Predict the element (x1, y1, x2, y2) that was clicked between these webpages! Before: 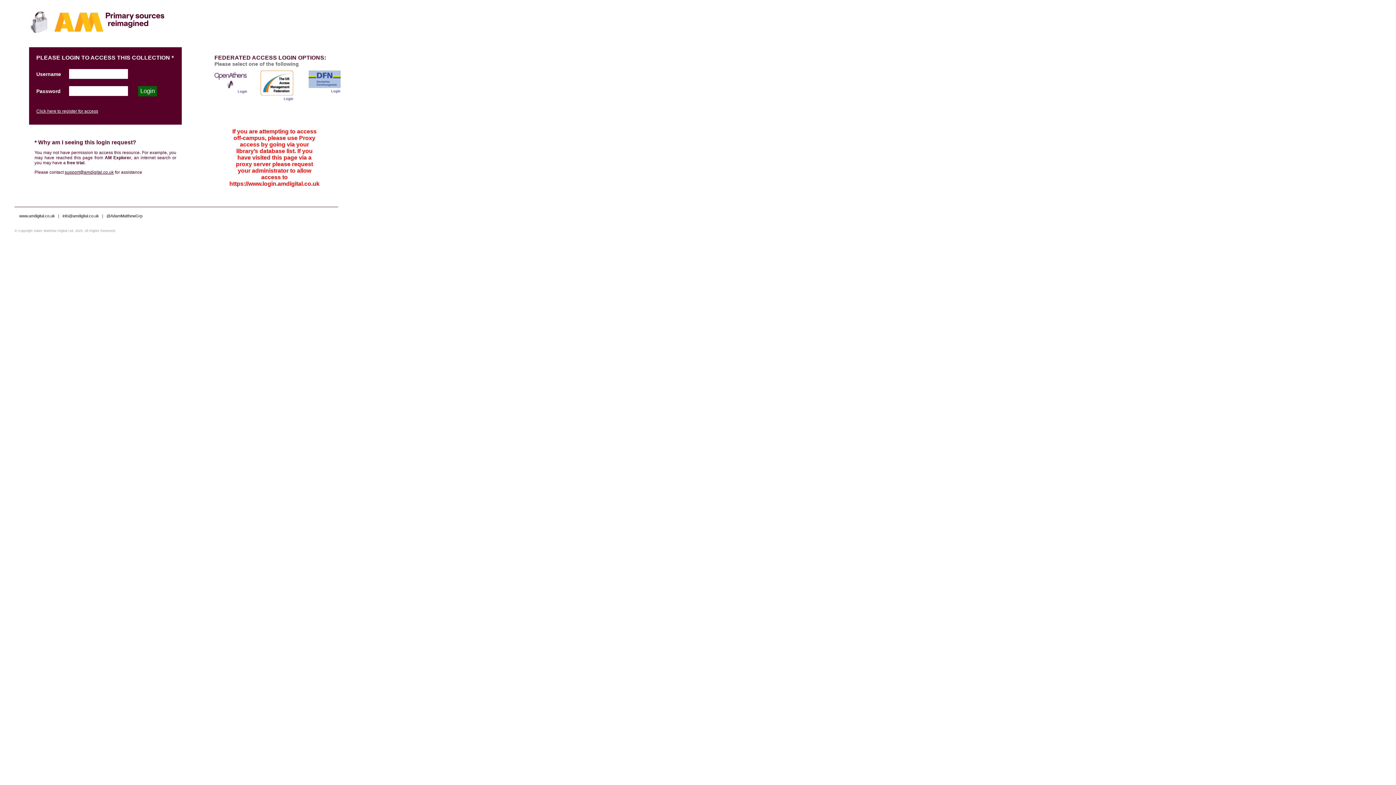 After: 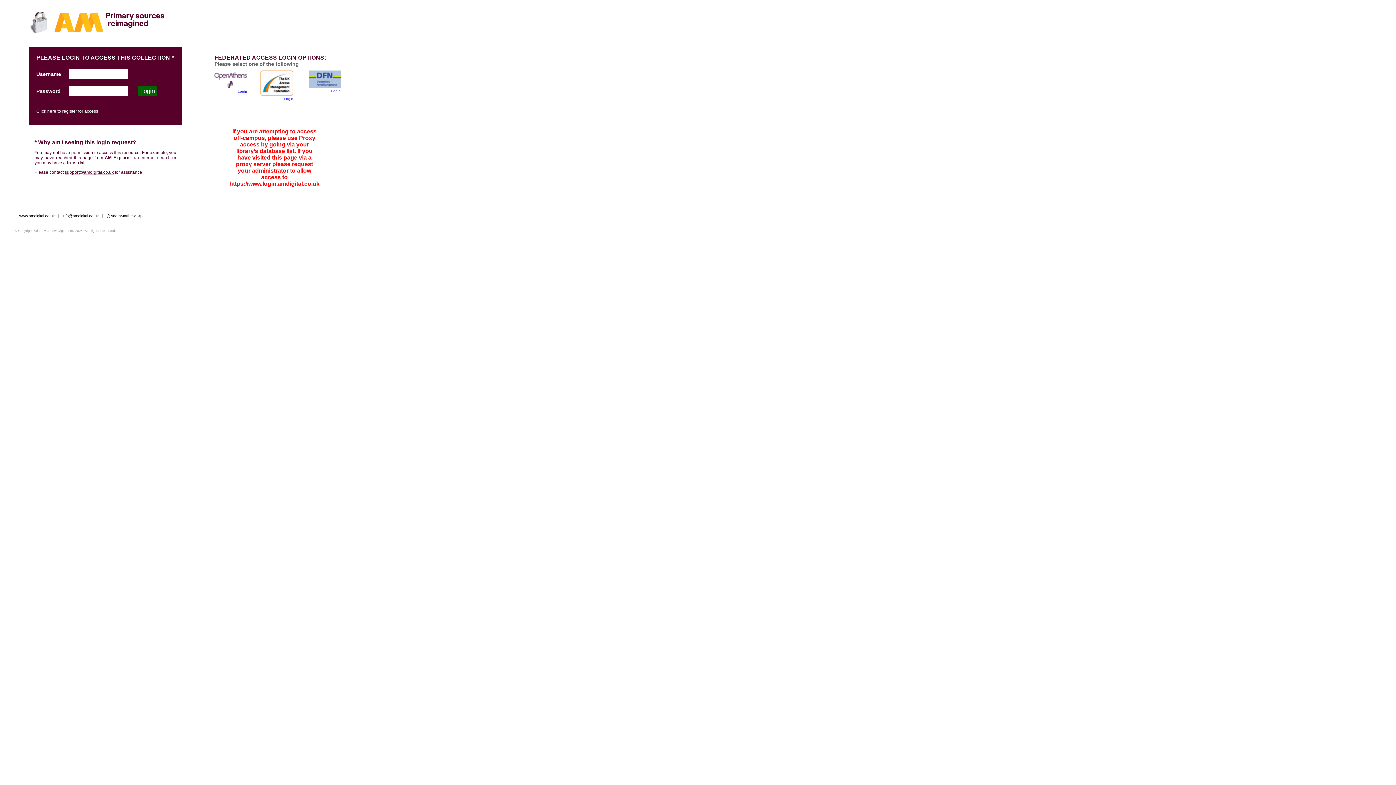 Action: bbox: (64, 169, 113, 174) label: support@amdigital.co.uk